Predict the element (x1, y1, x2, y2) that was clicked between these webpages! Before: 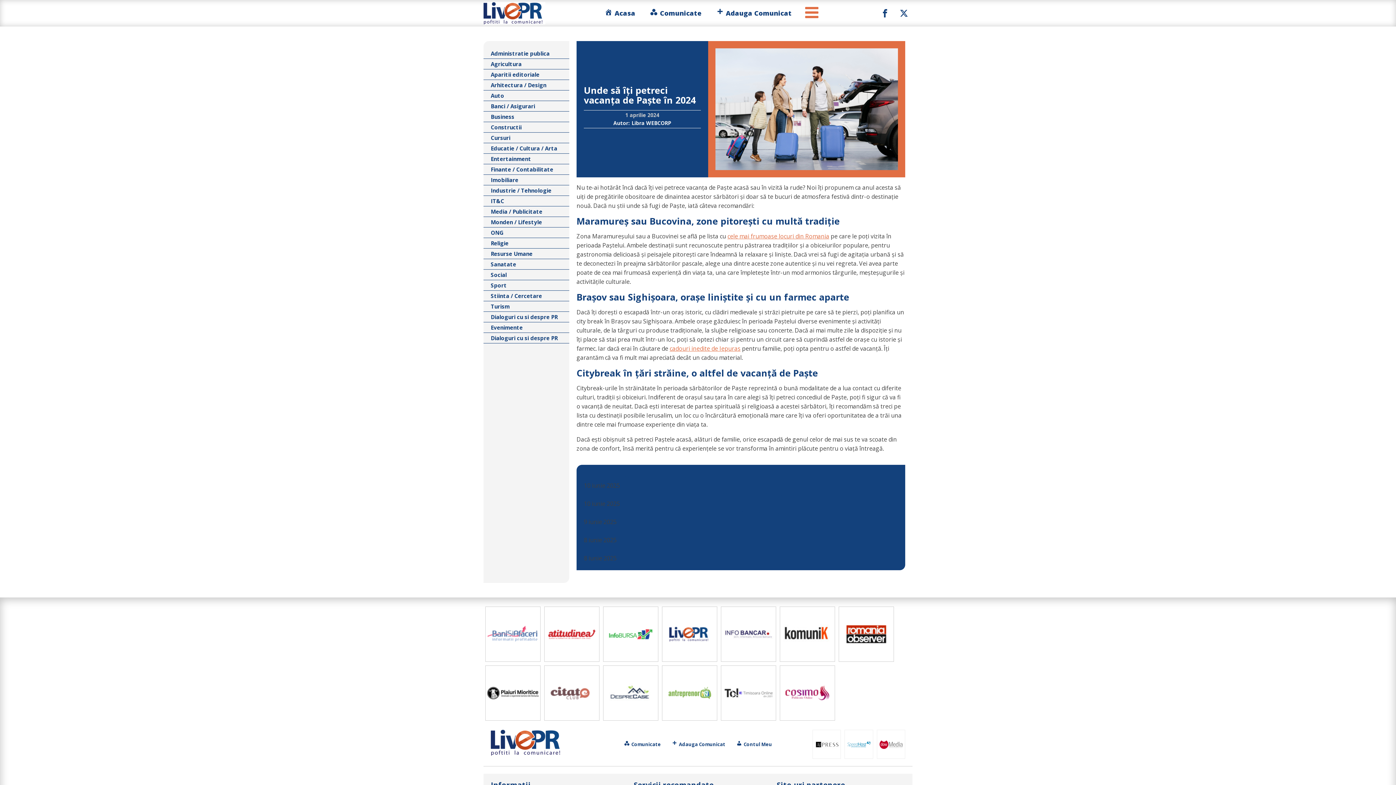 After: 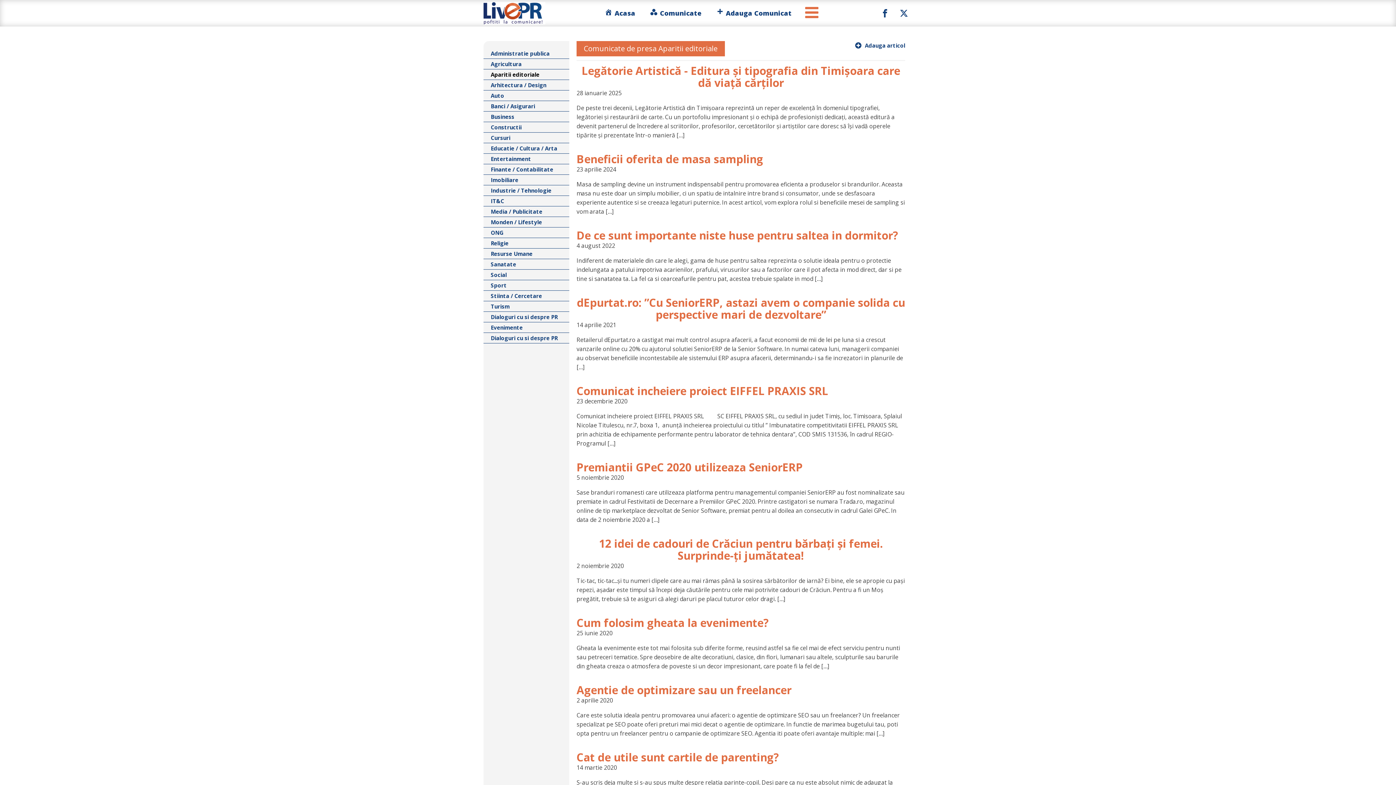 Action: label: Aparitii editoriale bbox: (483, 69, 569, 79)